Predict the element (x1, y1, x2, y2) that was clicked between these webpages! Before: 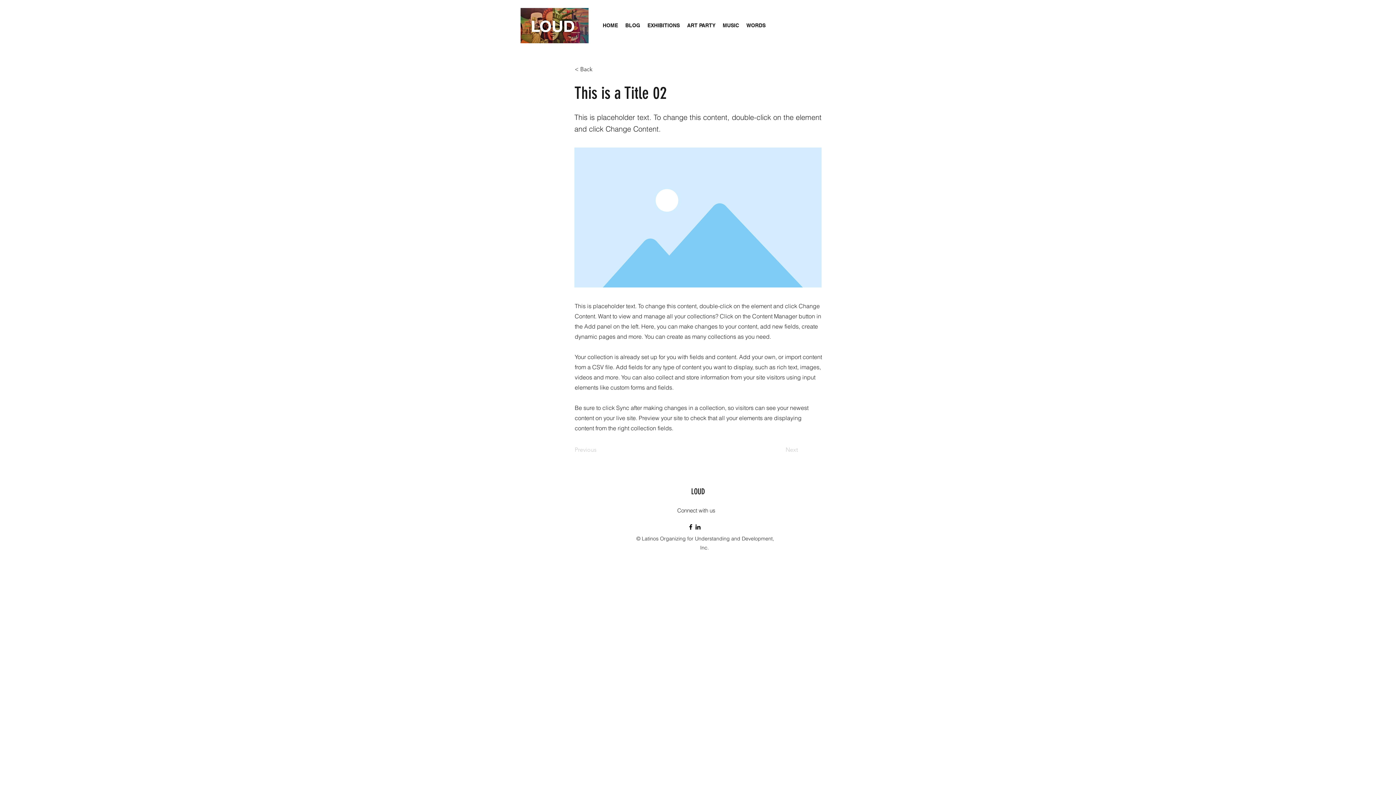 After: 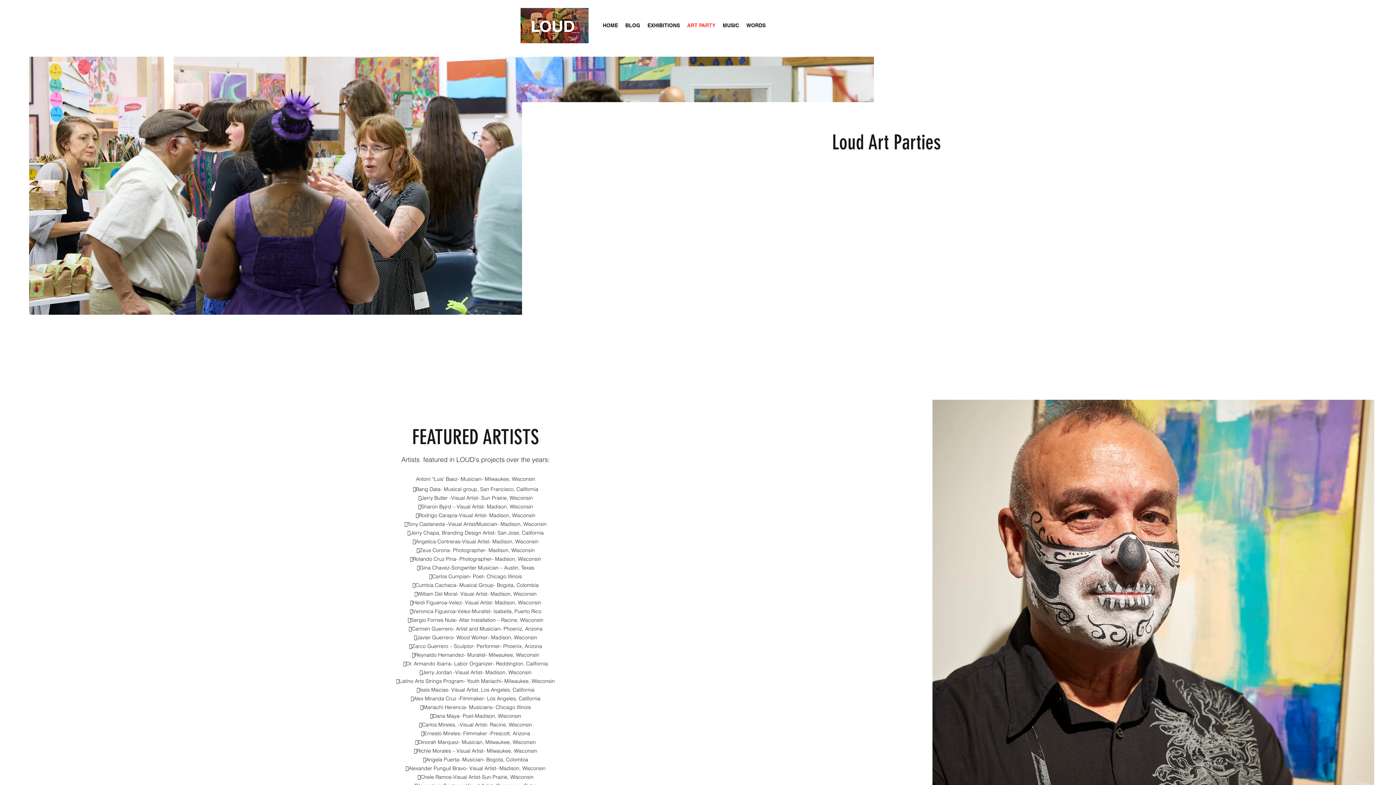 Action: bbox: (683, 20, 719, 30) label: ART PARTY